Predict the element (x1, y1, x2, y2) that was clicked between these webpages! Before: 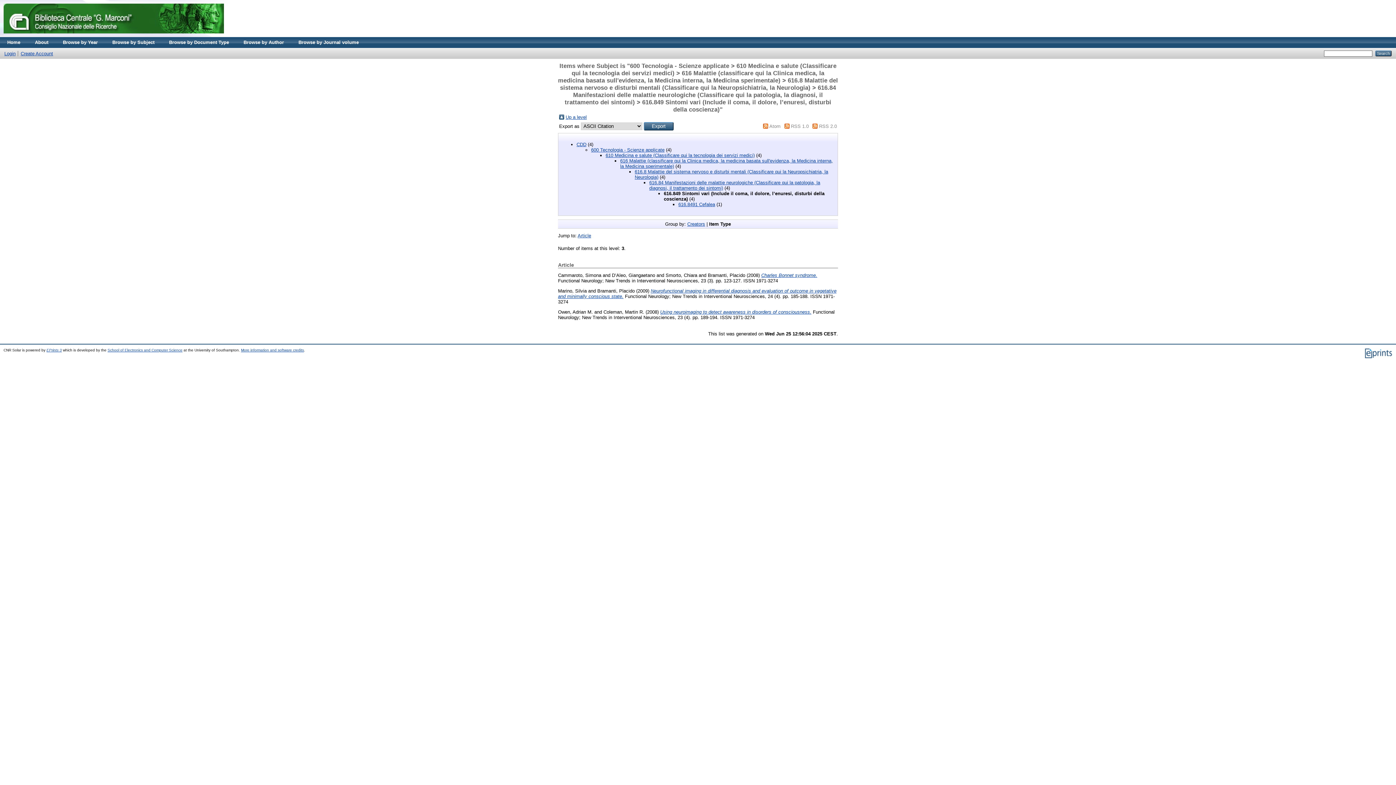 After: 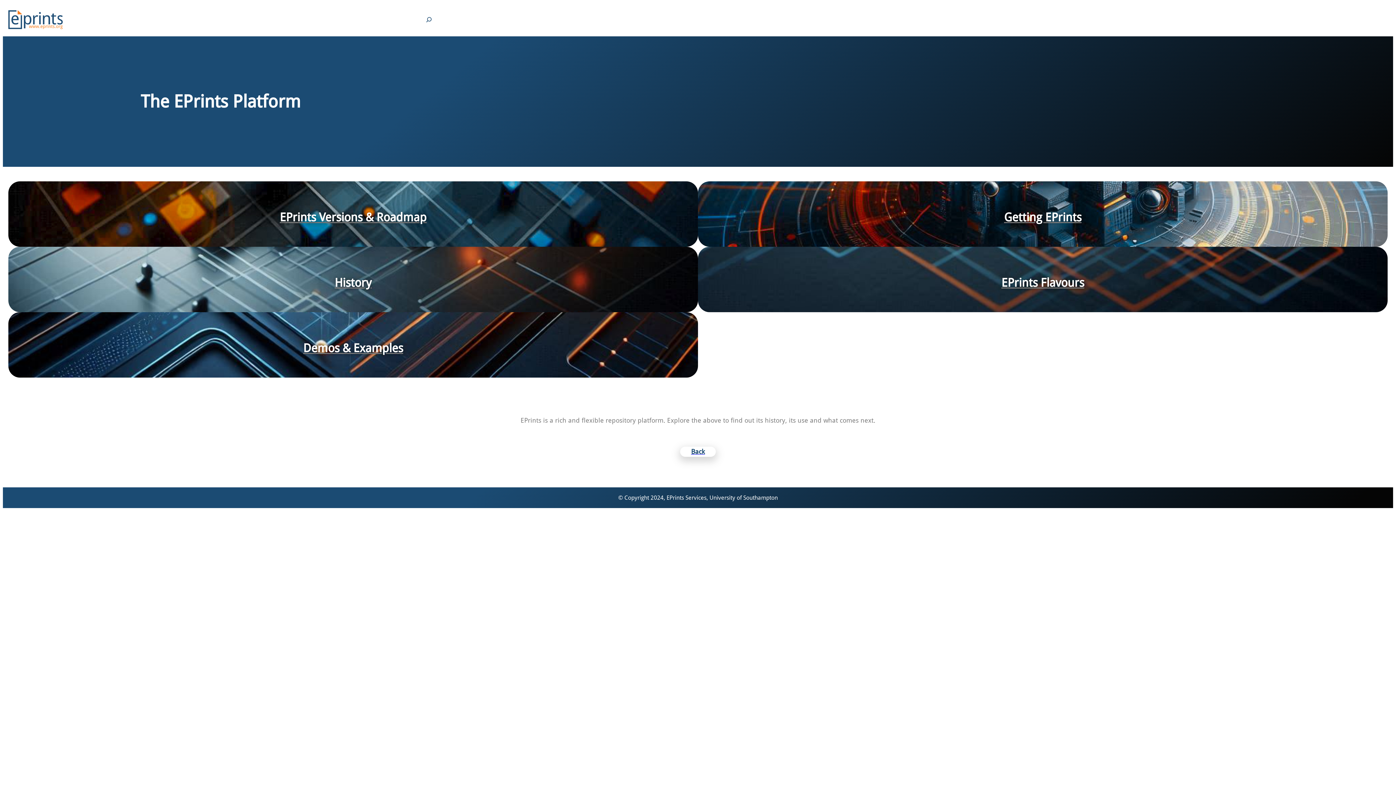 Action: label: EPrints 3 bbox: (46, 348, 61, 352)